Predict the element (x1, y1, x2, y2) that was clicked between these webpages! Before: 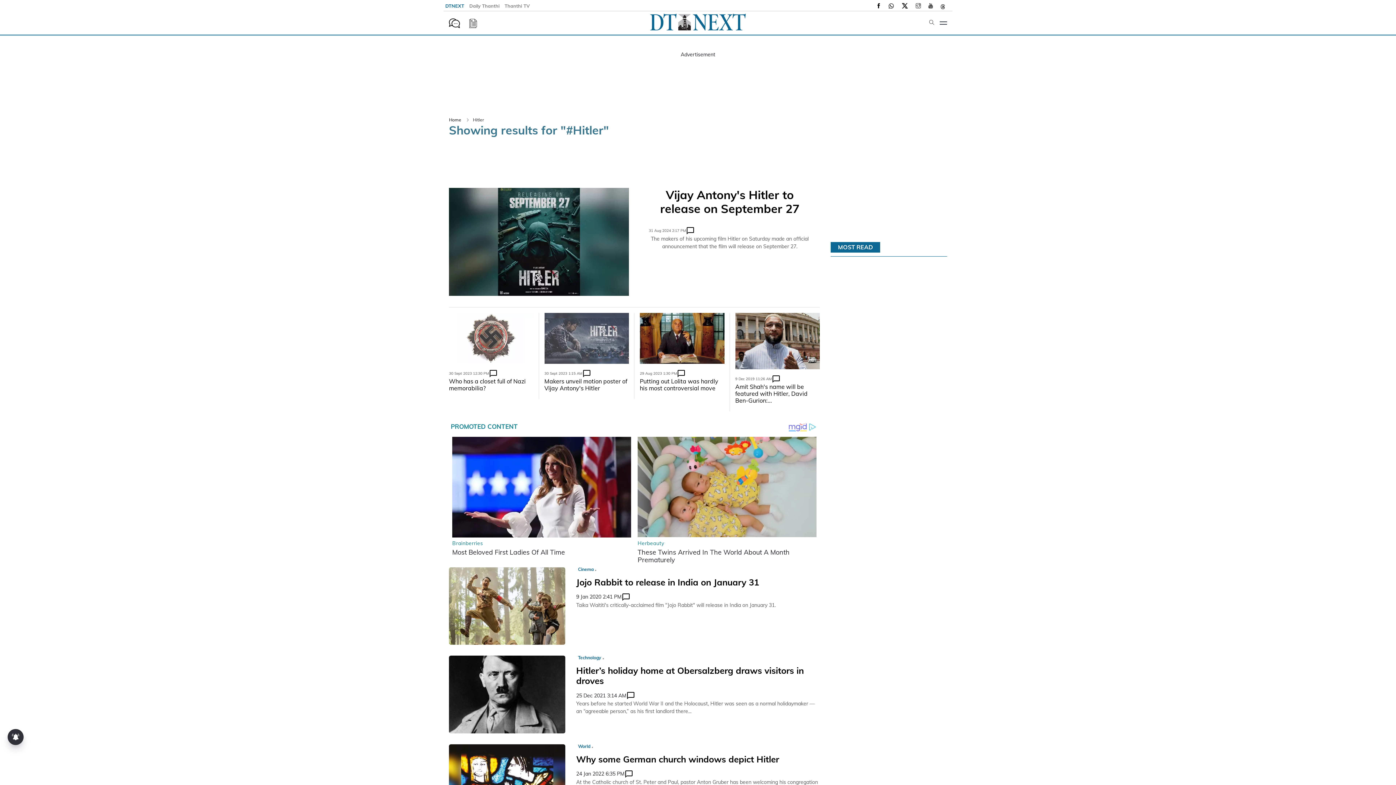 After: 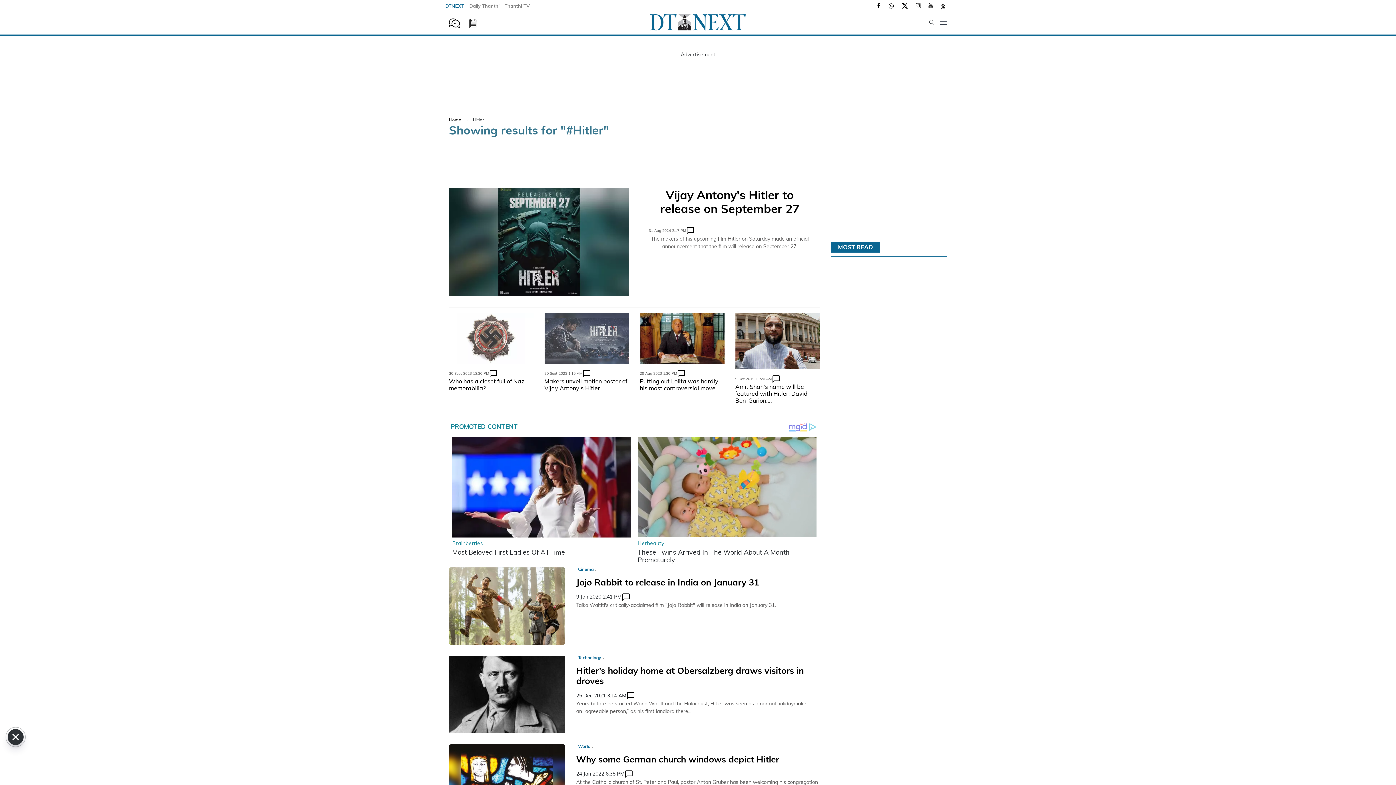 Action: label: Thanthi TV bbox: (502, 2, 531, 8)